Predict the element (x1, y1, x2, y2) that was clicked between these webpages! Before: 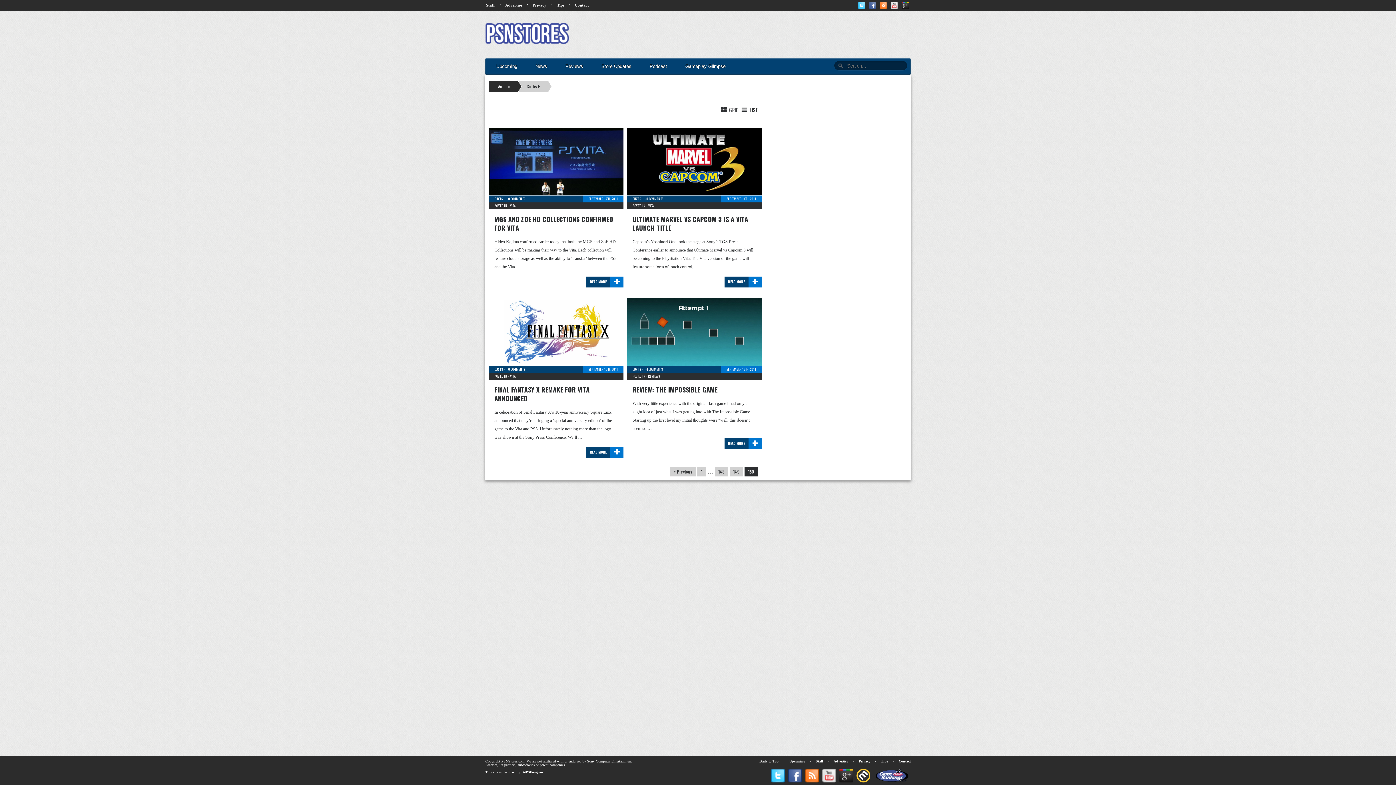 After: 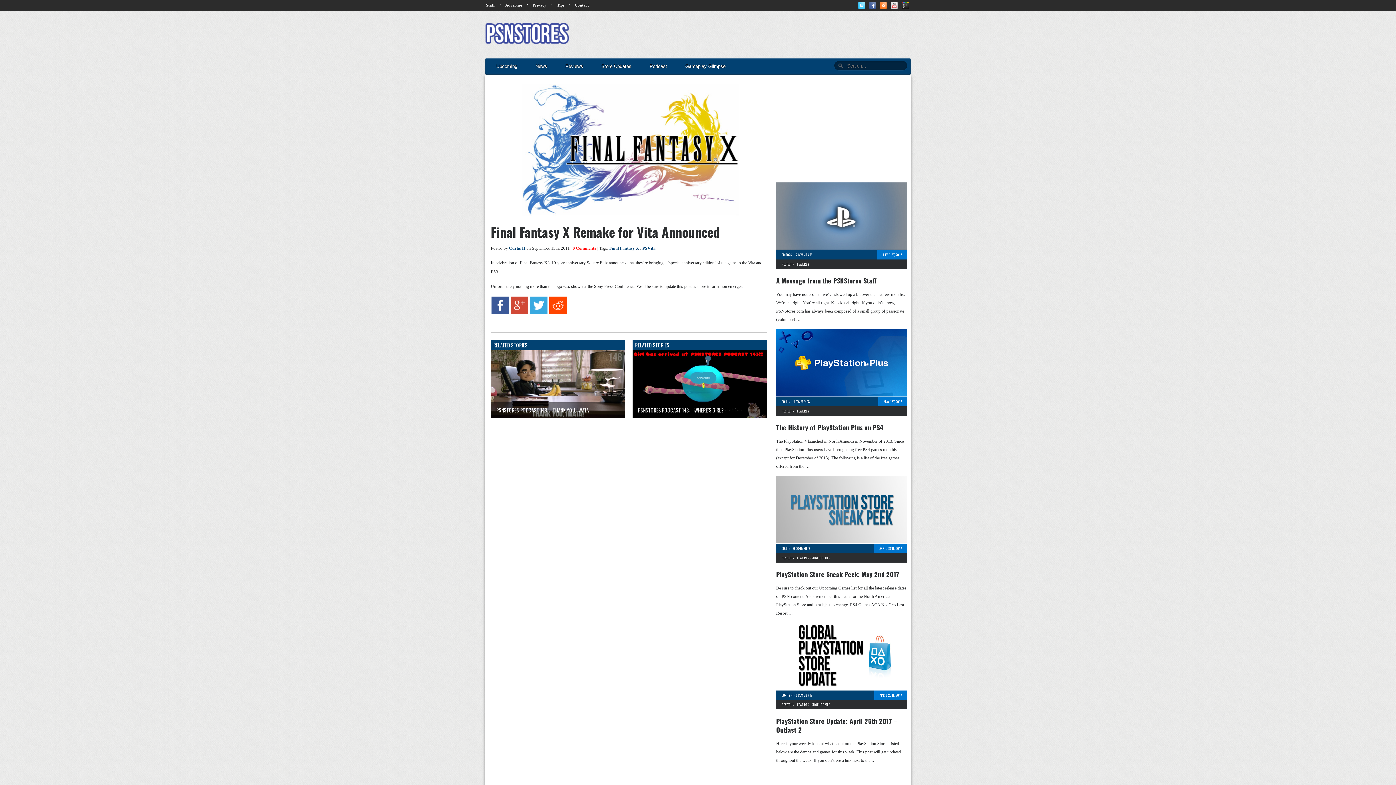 Action: bbox: (494, 385, 589, 403) label: FINAL FANTASY X REMAKE FOR VITA ANNOUNCED